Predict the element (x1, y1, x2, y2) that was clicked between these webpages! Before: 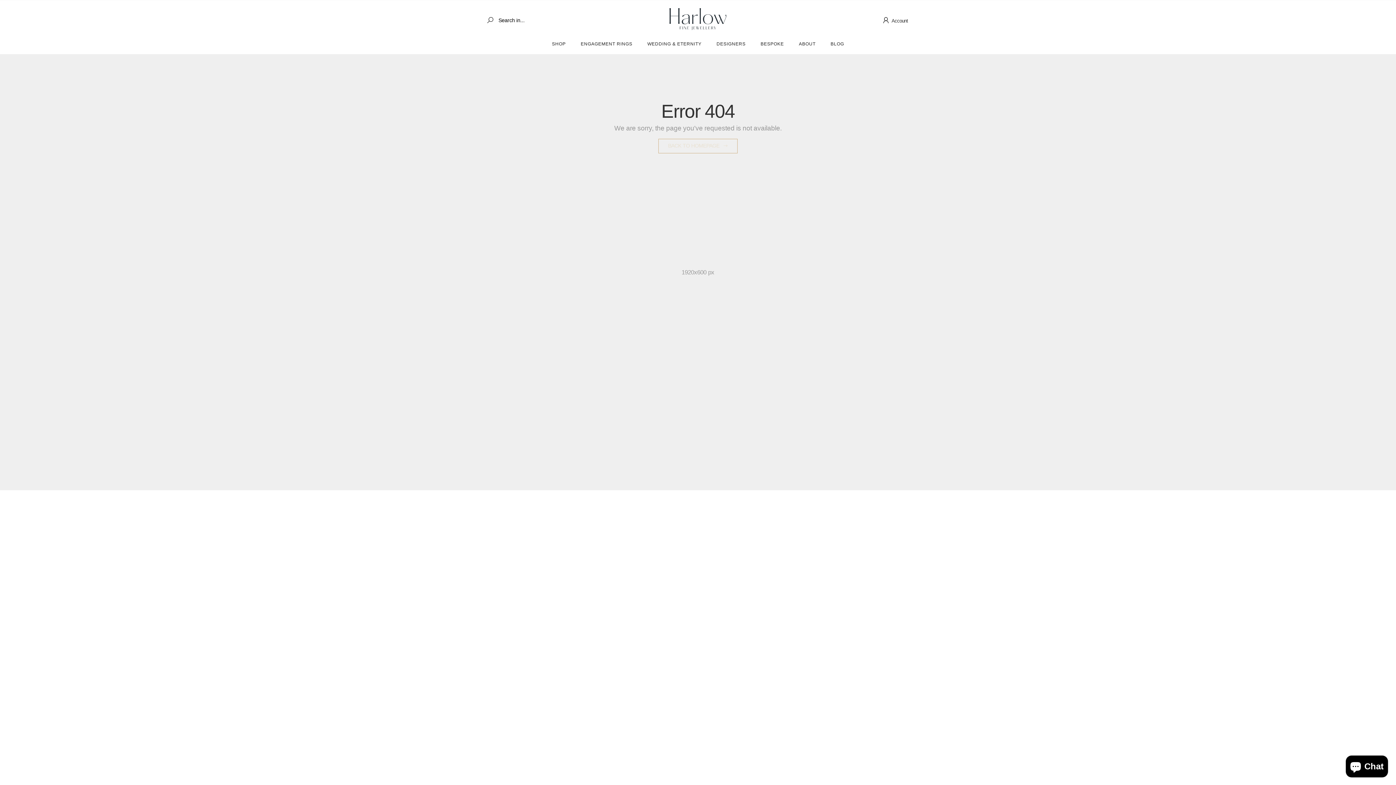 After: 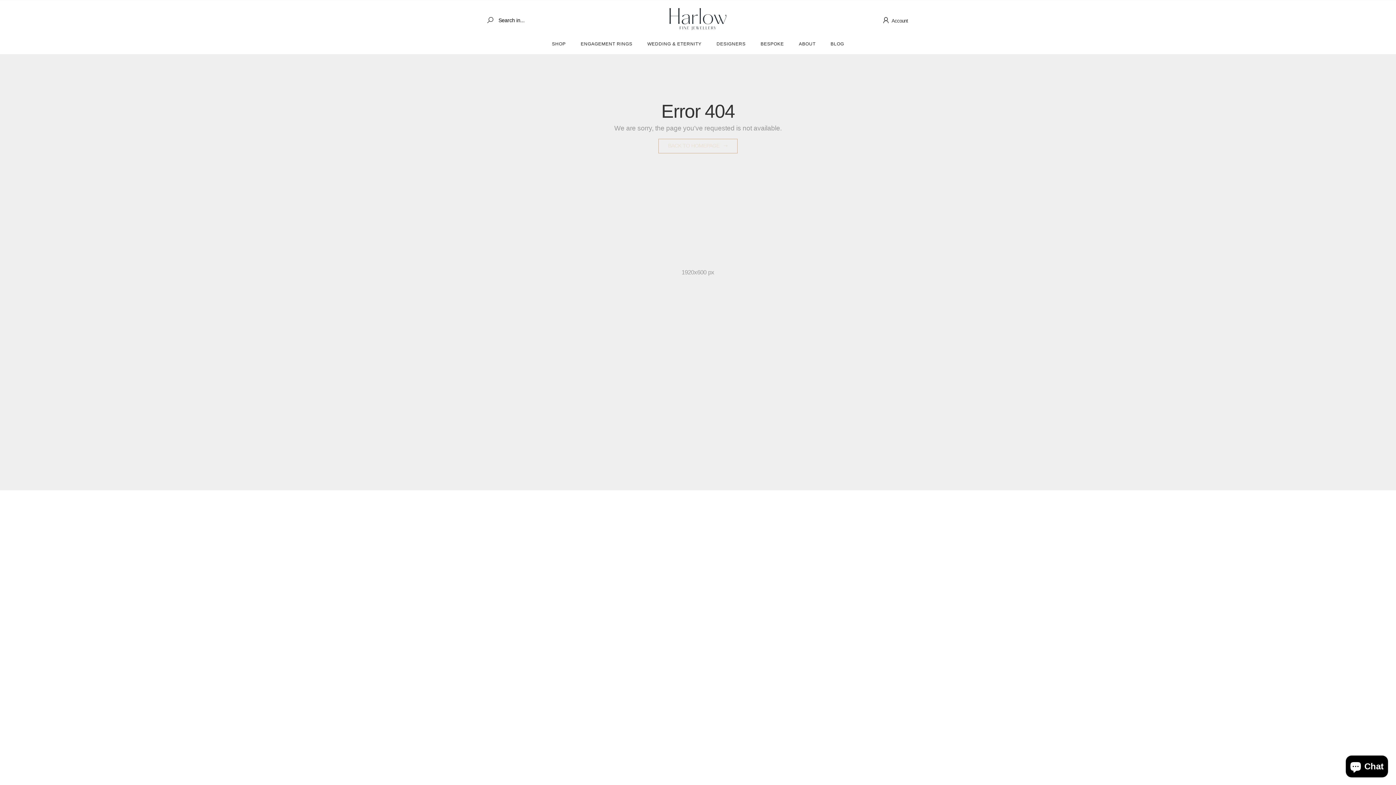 Action: label: Search in... bbox: (483, 14, 499, 26)